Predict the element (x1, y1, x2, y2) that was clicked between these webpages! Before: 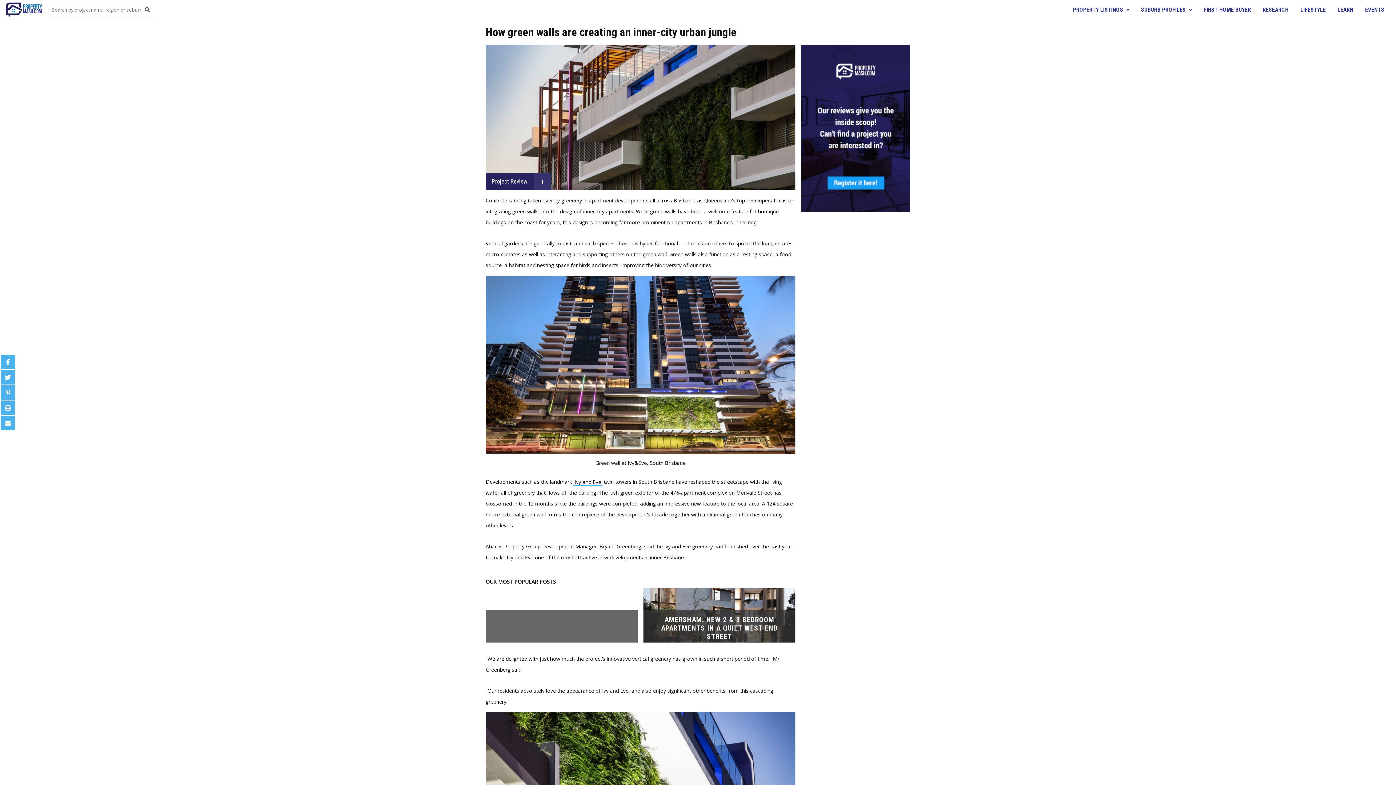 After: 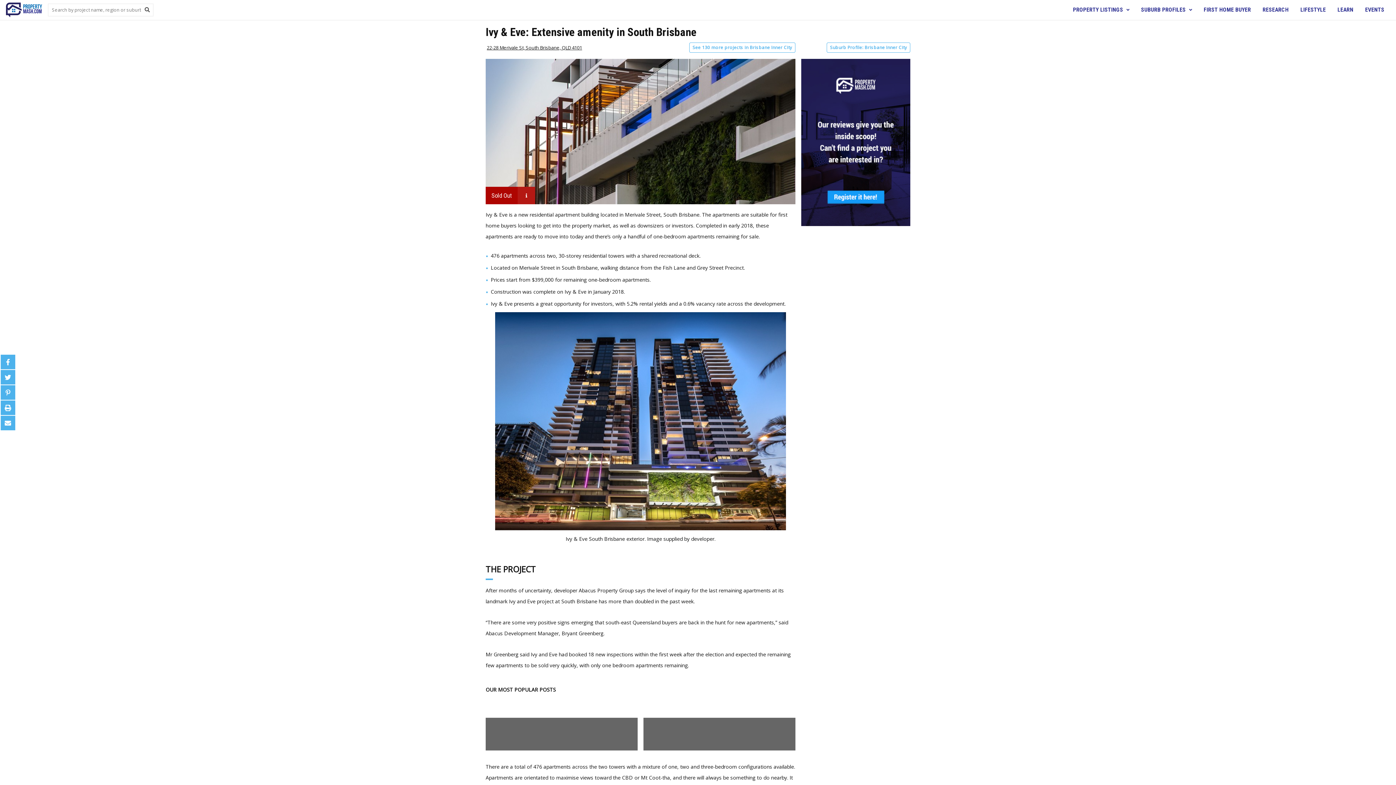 Action: label: Ivy and Eve bbox: (573, 478, 602, 486)